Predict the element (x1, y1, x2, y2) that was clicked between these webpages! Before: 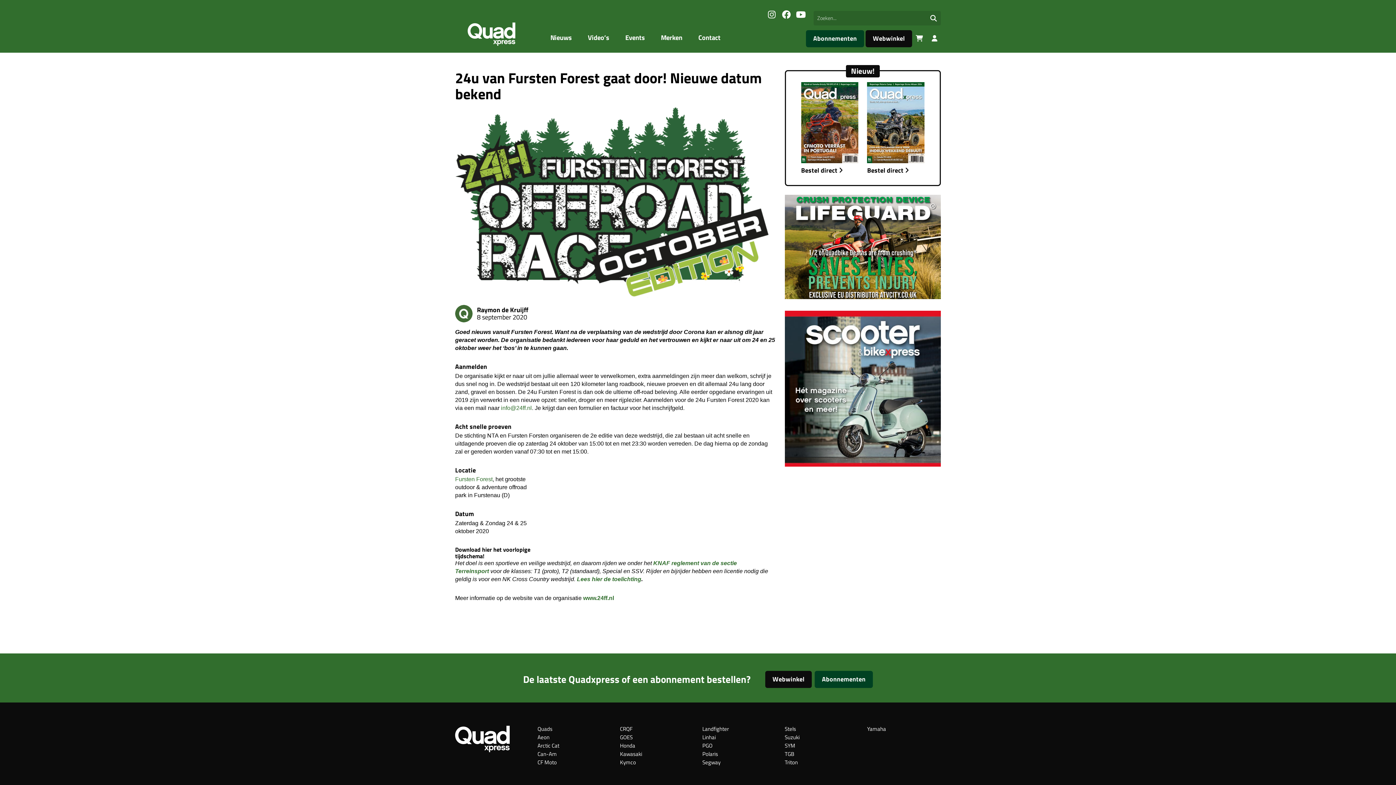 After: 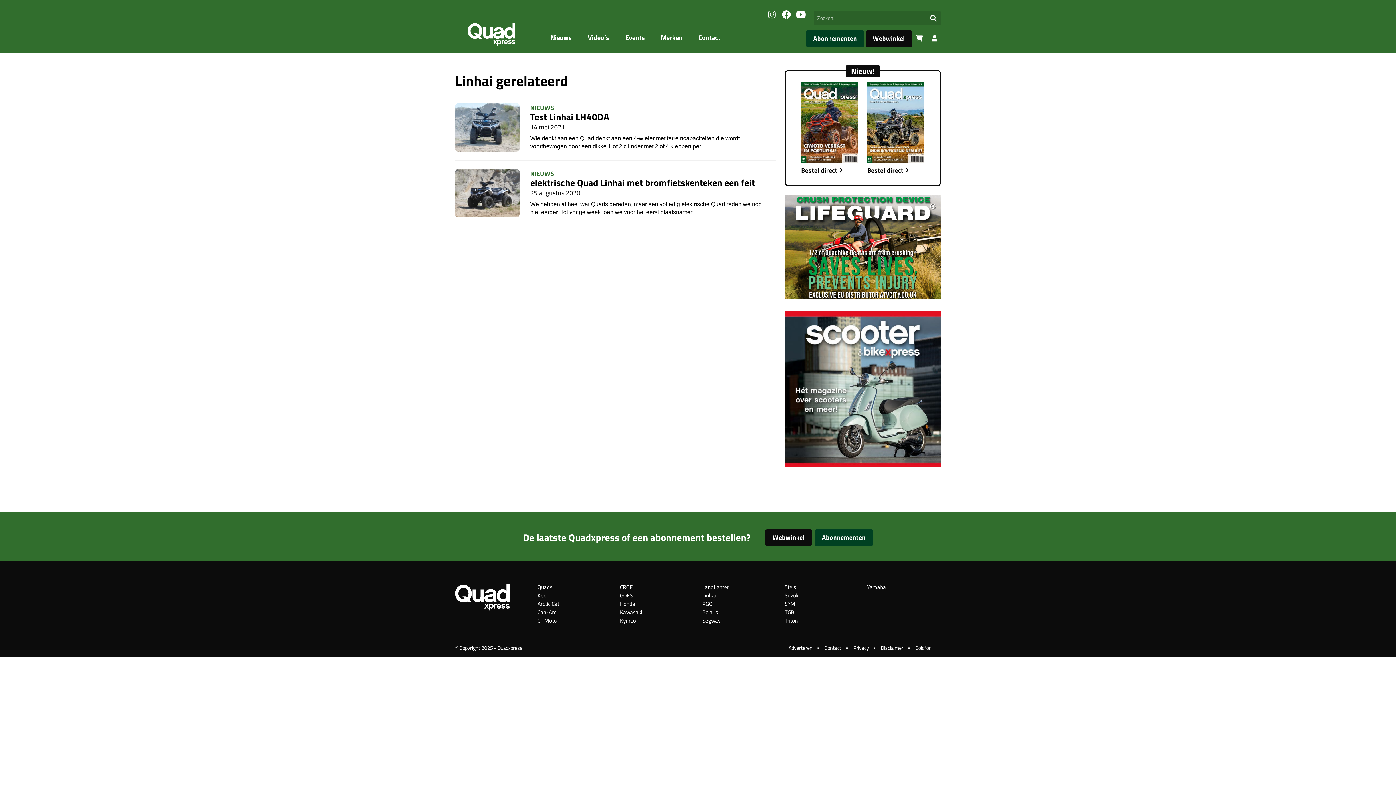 Action: label: Linhai bbox: (702, 734, 776, 742)